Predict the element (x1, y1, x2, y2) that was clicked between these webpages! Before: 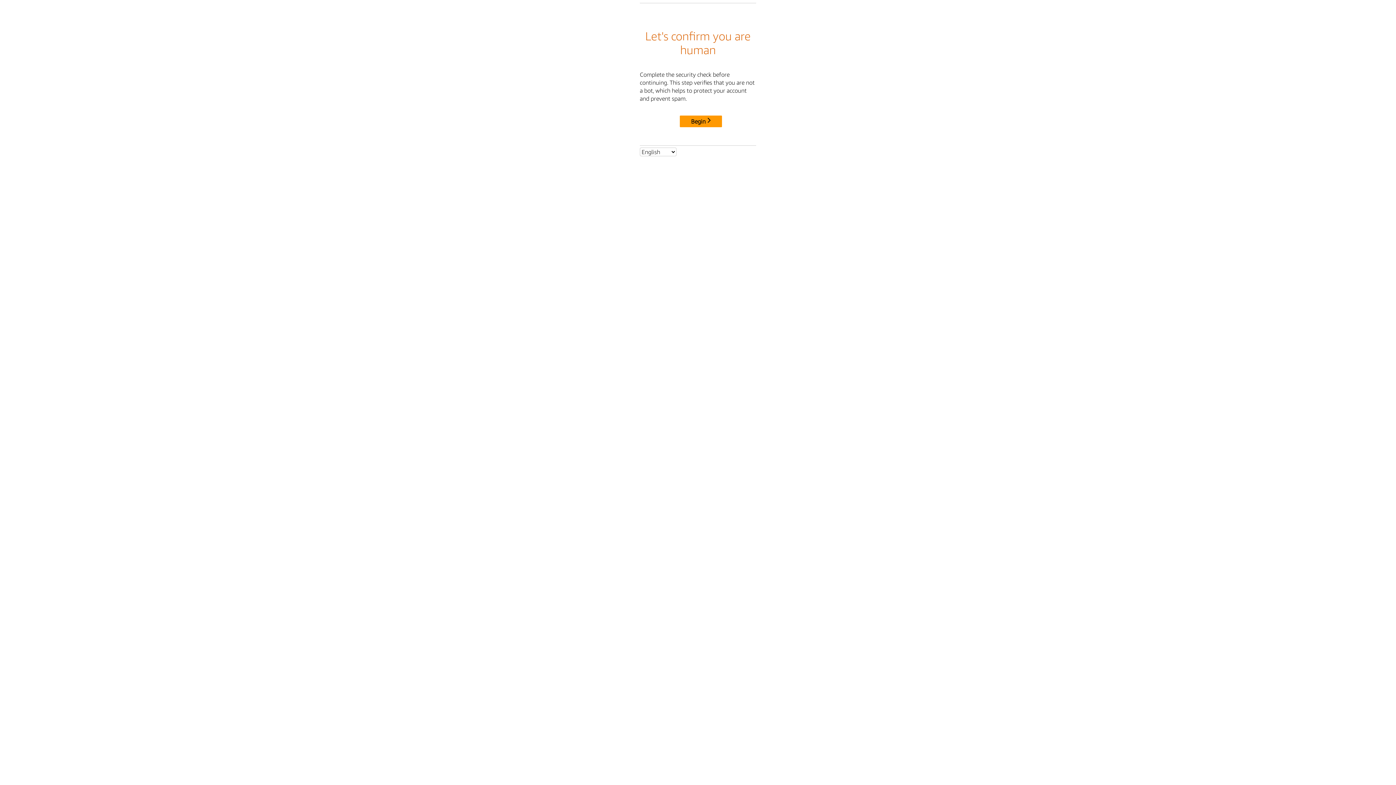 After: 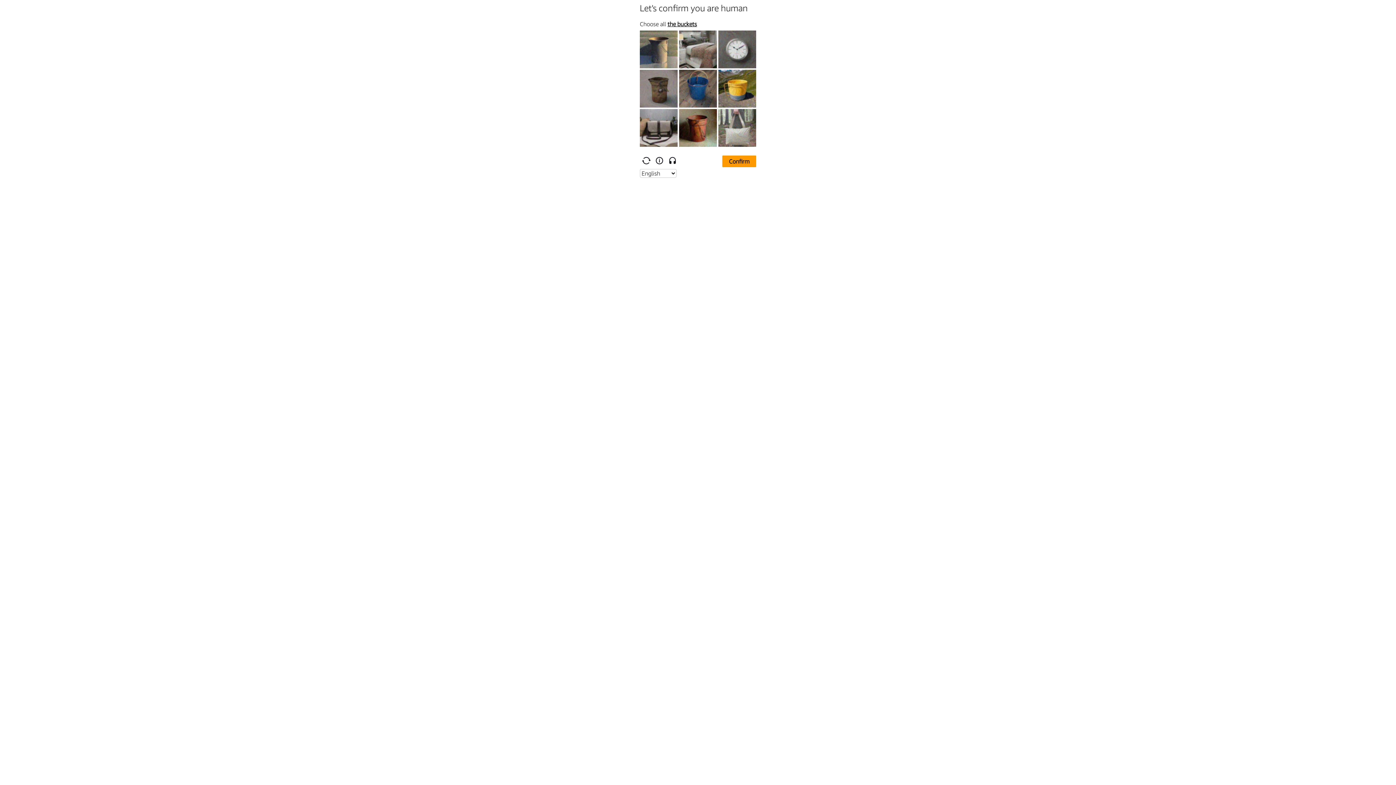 Action: label: Begin bbox: (680, 115, 722, 127)